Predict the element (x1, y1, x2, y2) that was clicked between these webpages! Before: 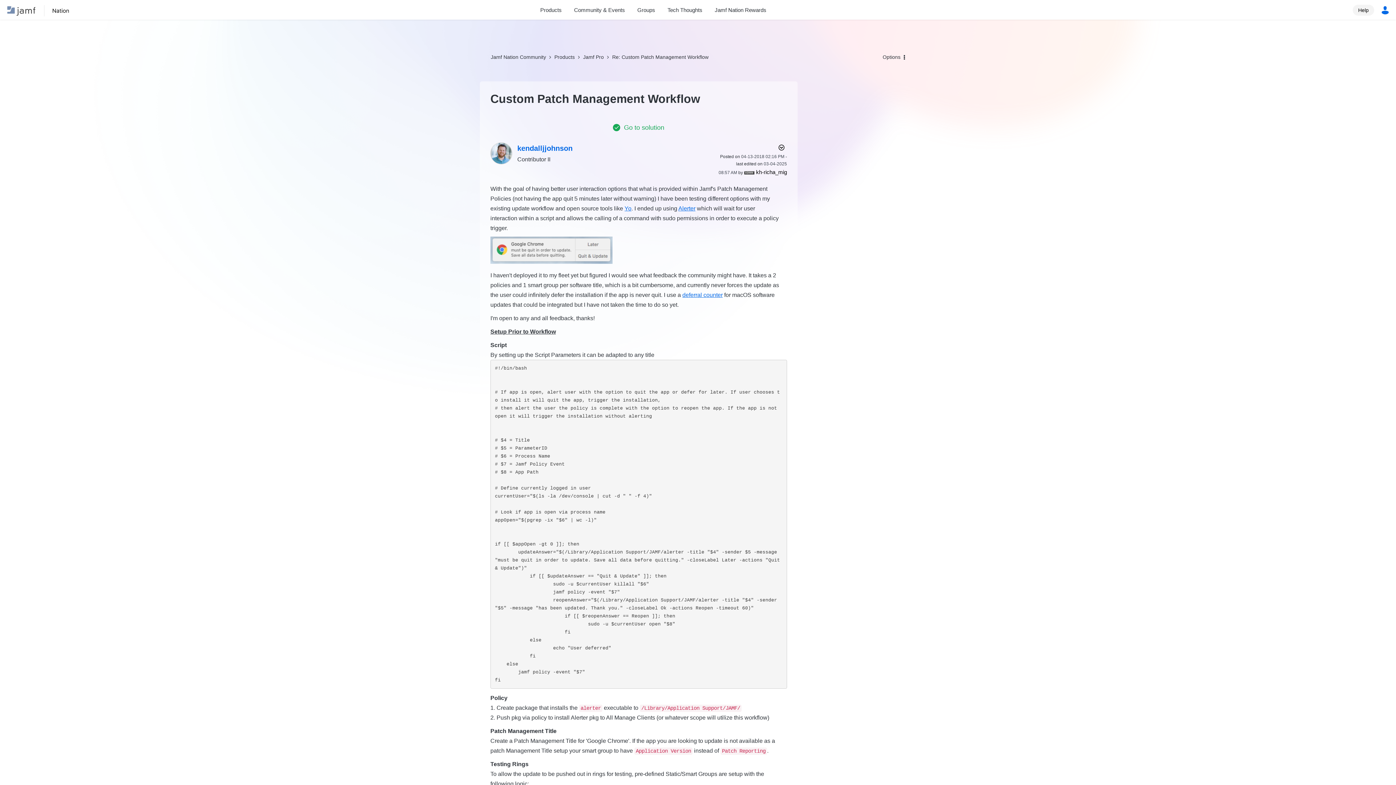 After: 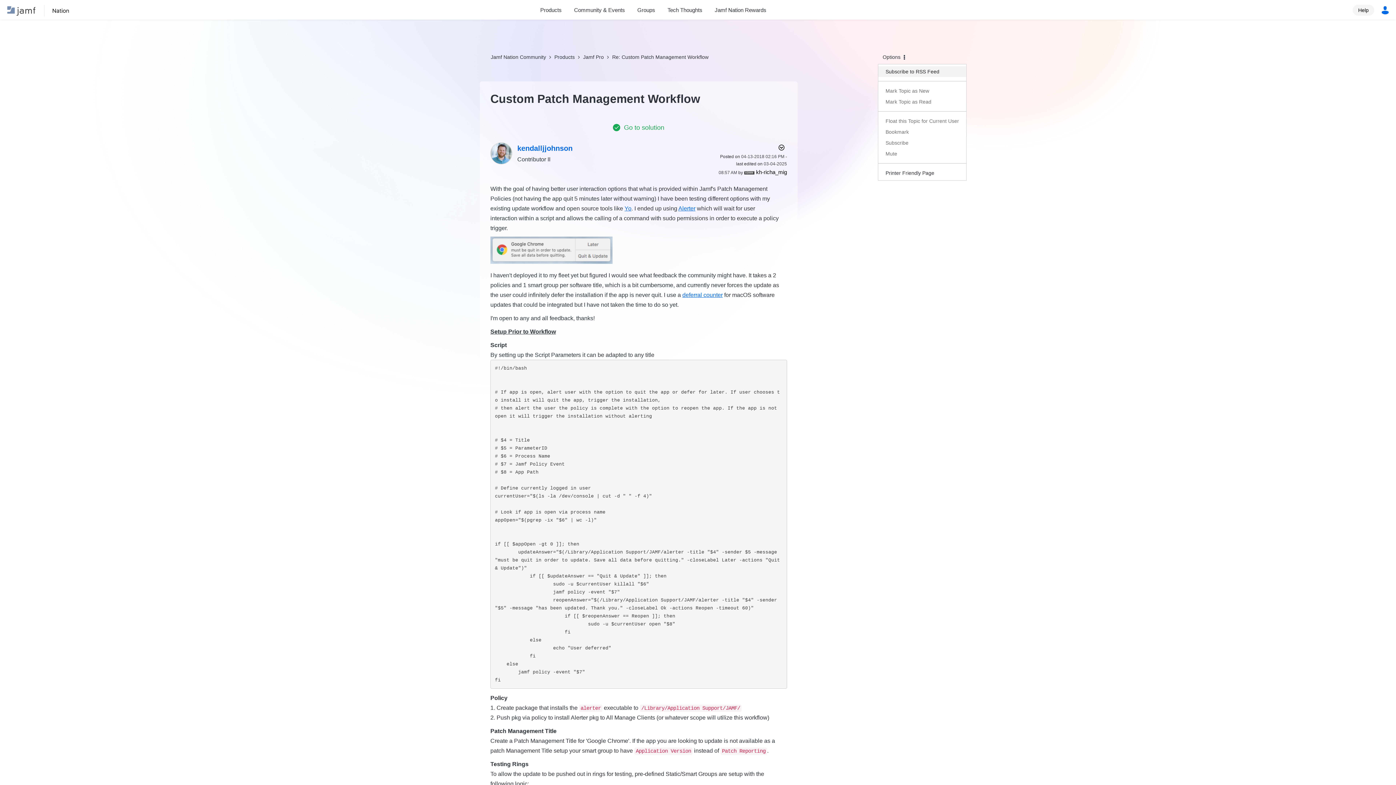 Action: label: Options bbox: (878, 49, 905, 64)